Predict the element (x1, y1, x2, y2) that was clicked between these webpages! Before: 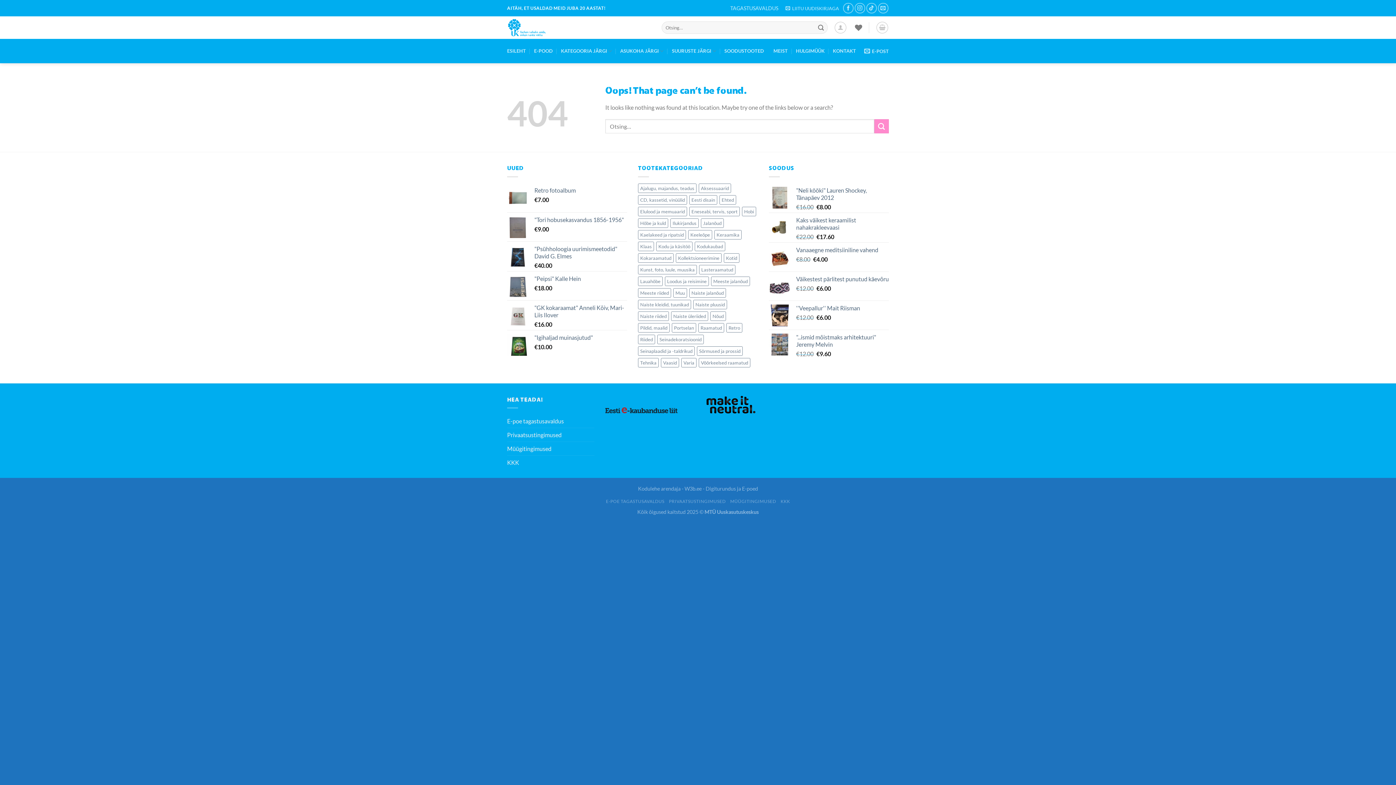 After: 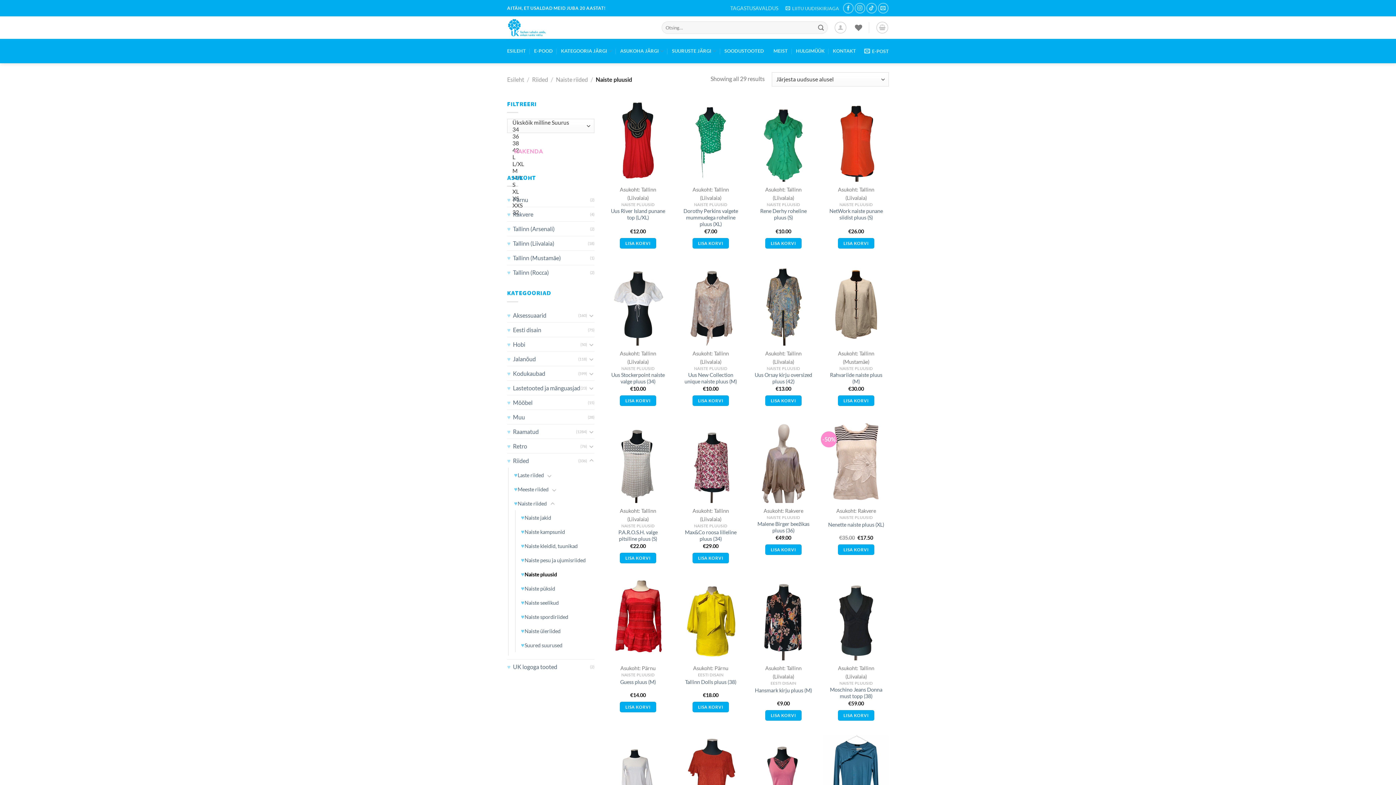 Action: bbox: (693, 299, 727, 309) label: Naiste pluusid (29 elementi)